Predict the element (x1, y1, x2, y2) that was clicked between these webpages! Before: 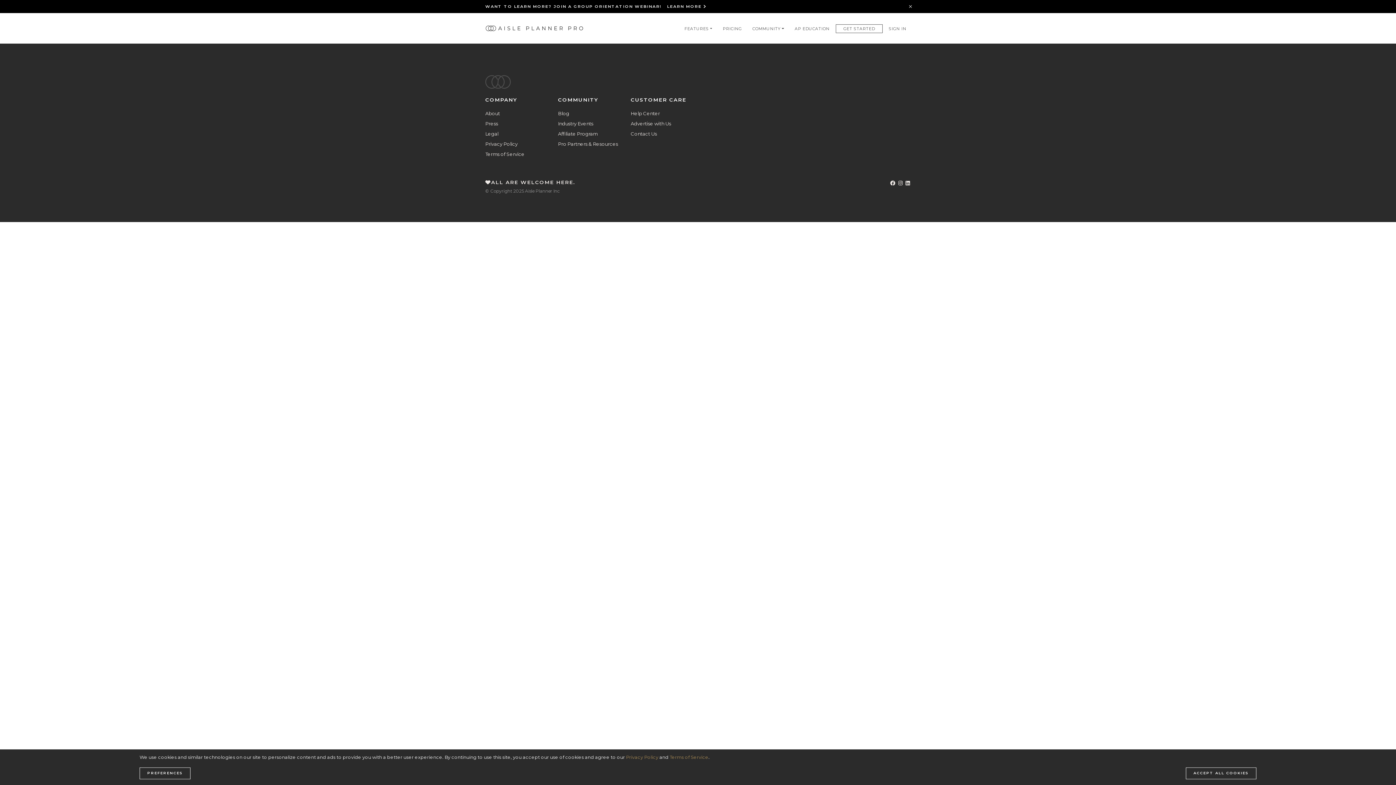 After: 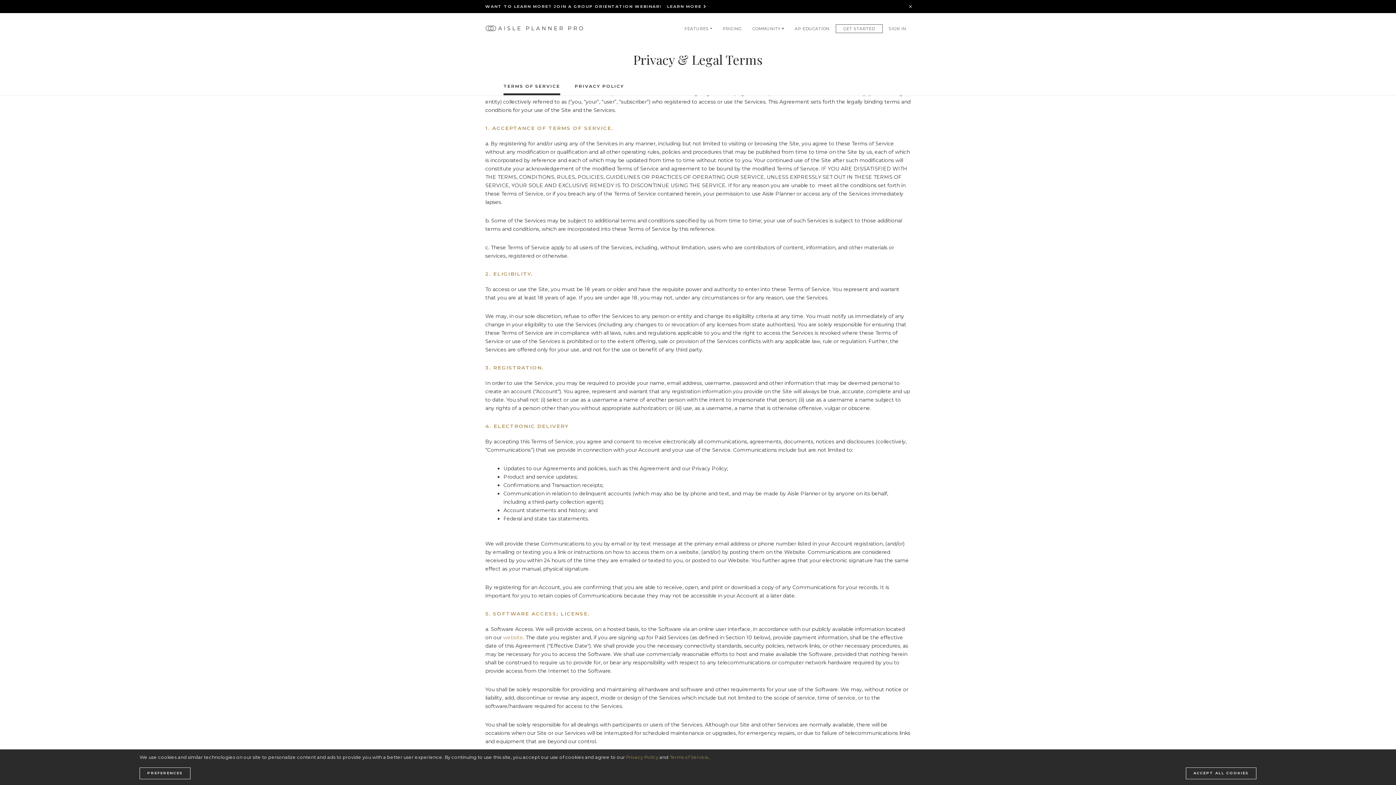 Action: bbox: (485, 151, 524, 156) label: Terms of Service